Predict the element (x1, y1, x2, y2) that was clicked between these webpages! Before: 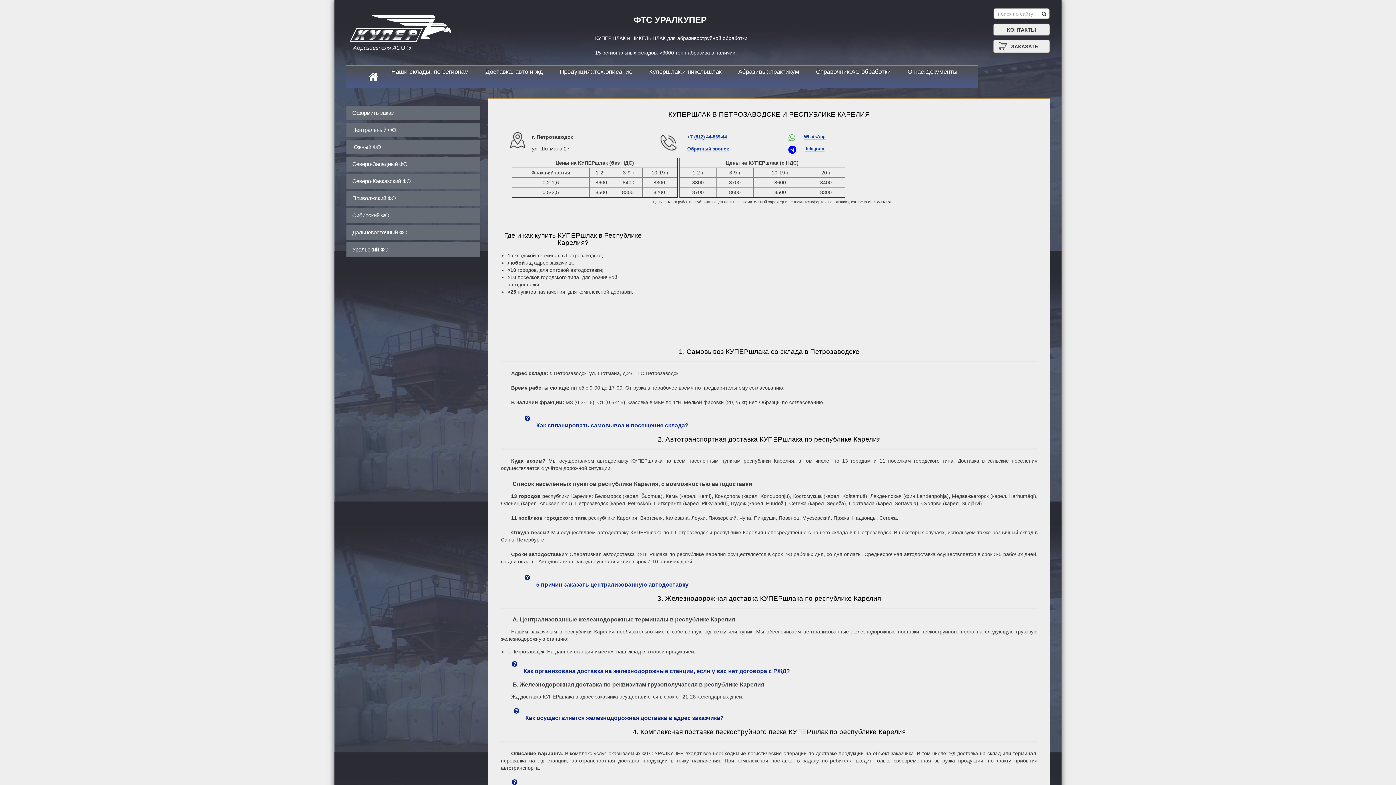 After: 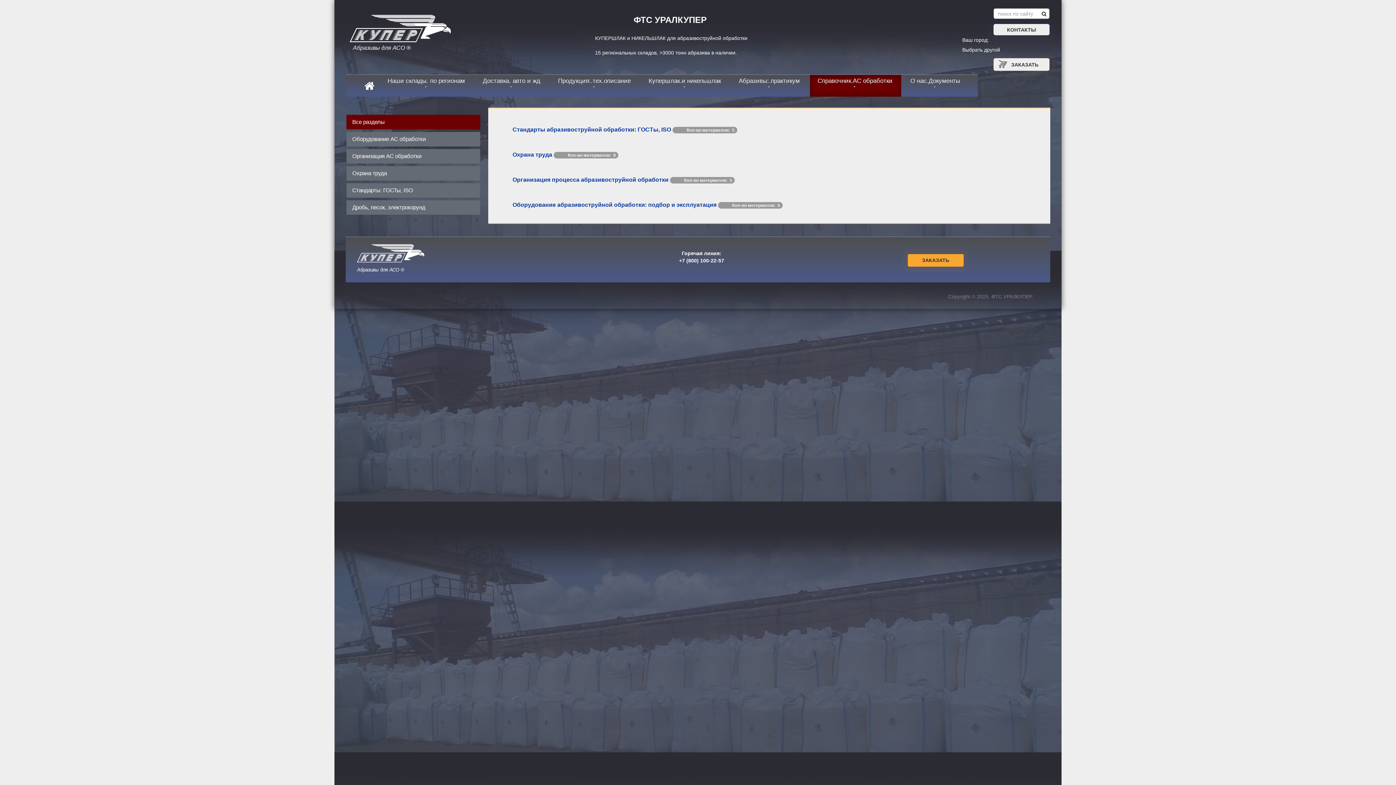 Action: label: Справочник.АС обработки bbox: (808, 68, 898, 75)